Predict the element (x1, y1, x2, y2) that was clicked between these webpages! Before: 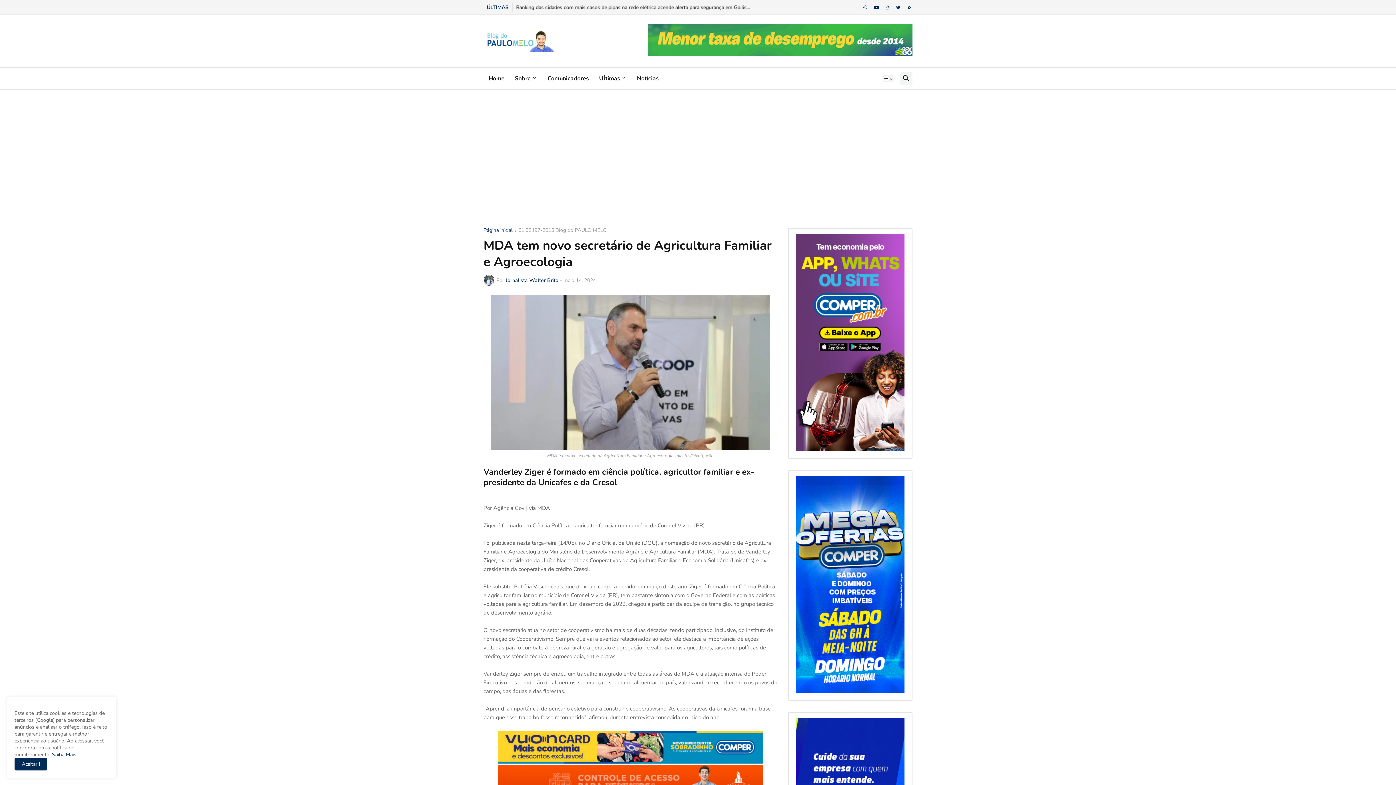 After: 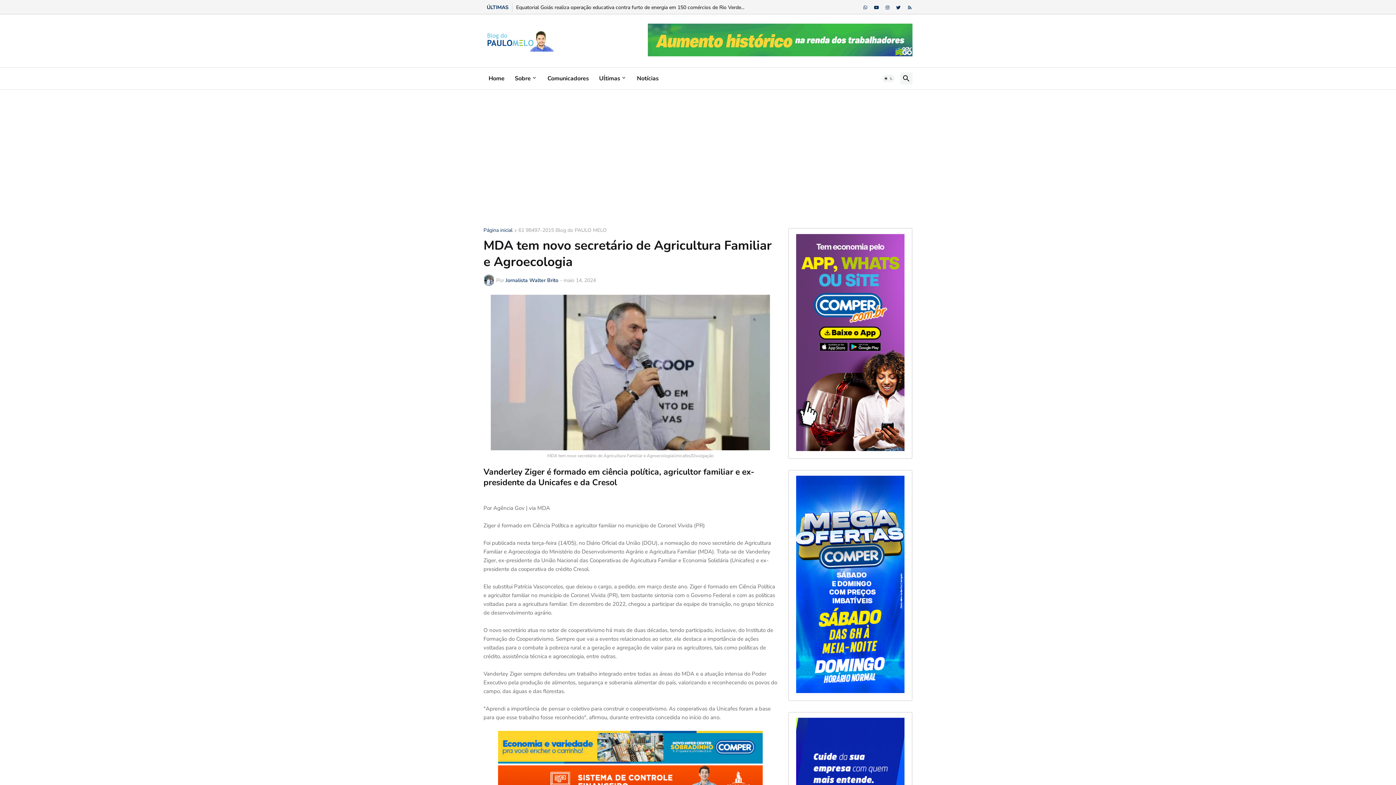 Action: bbox: (14, 758, 47, 770) label: Ok